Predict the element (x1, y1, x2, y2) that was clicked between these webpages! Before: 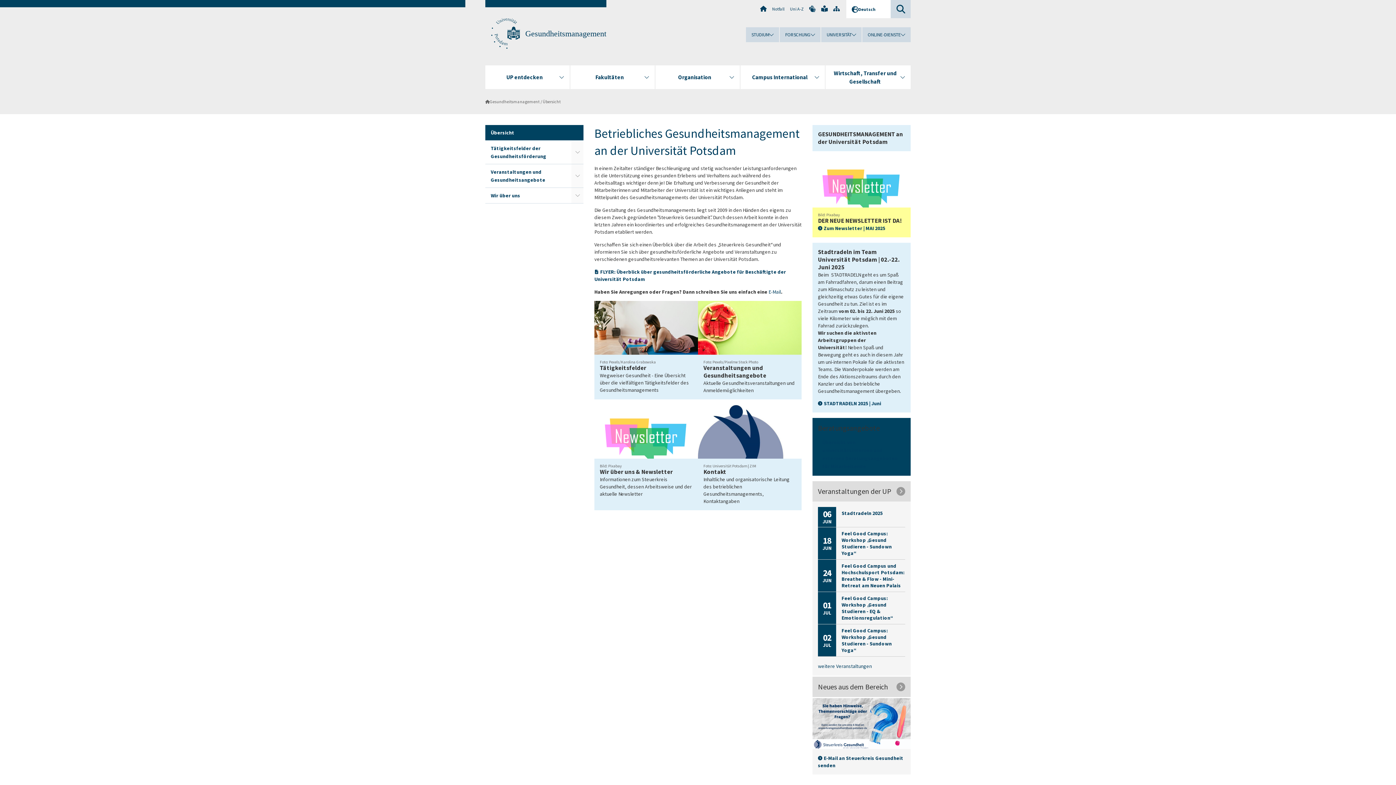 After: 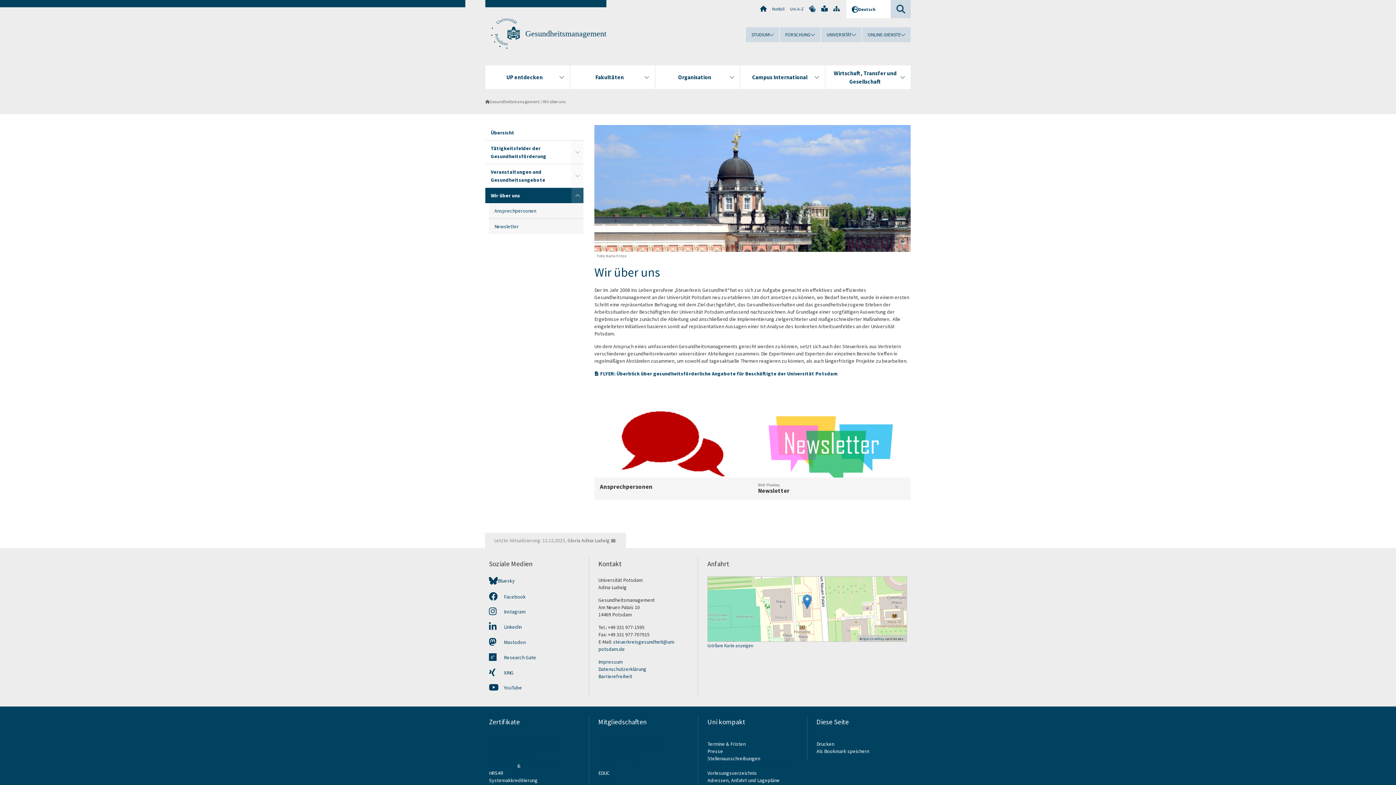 Action: bbox: (594, 405, 698, 503)